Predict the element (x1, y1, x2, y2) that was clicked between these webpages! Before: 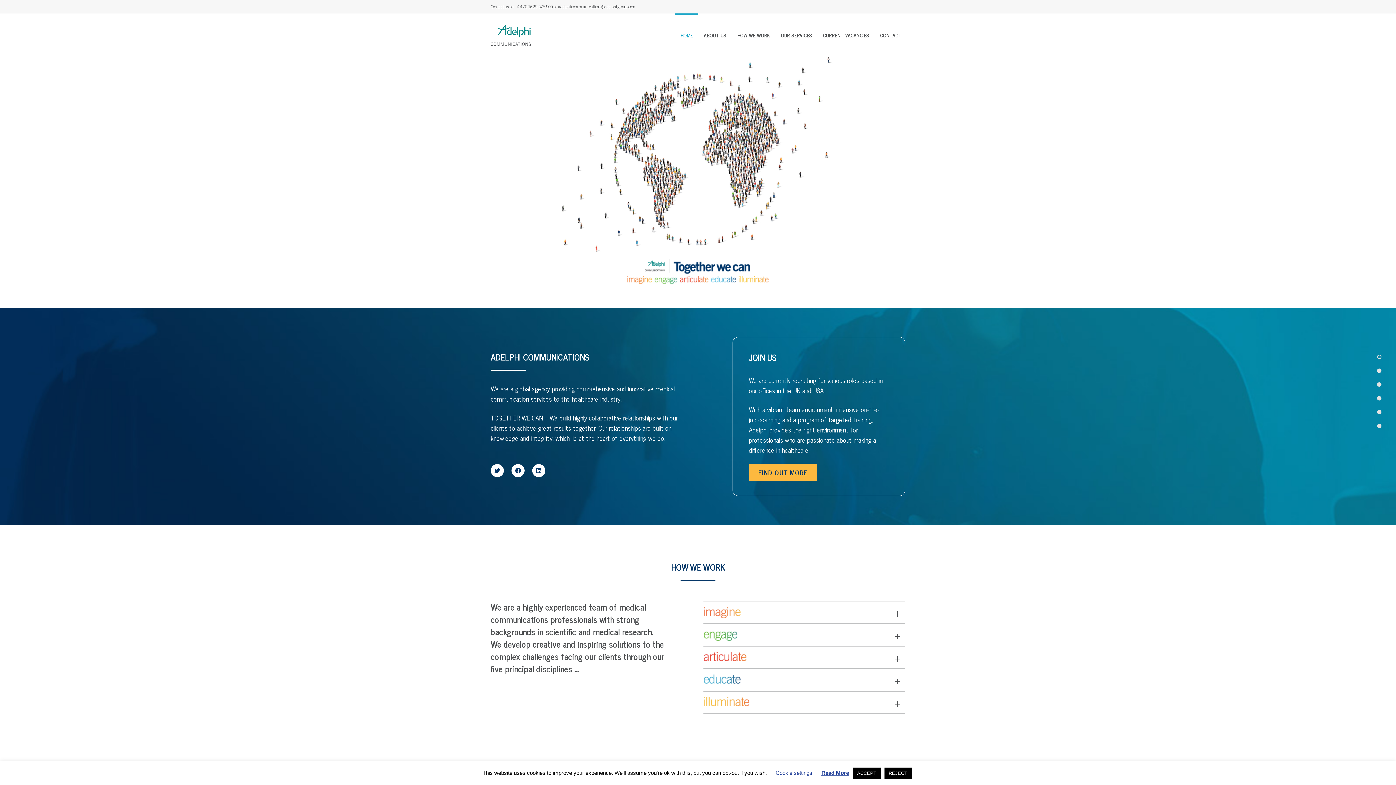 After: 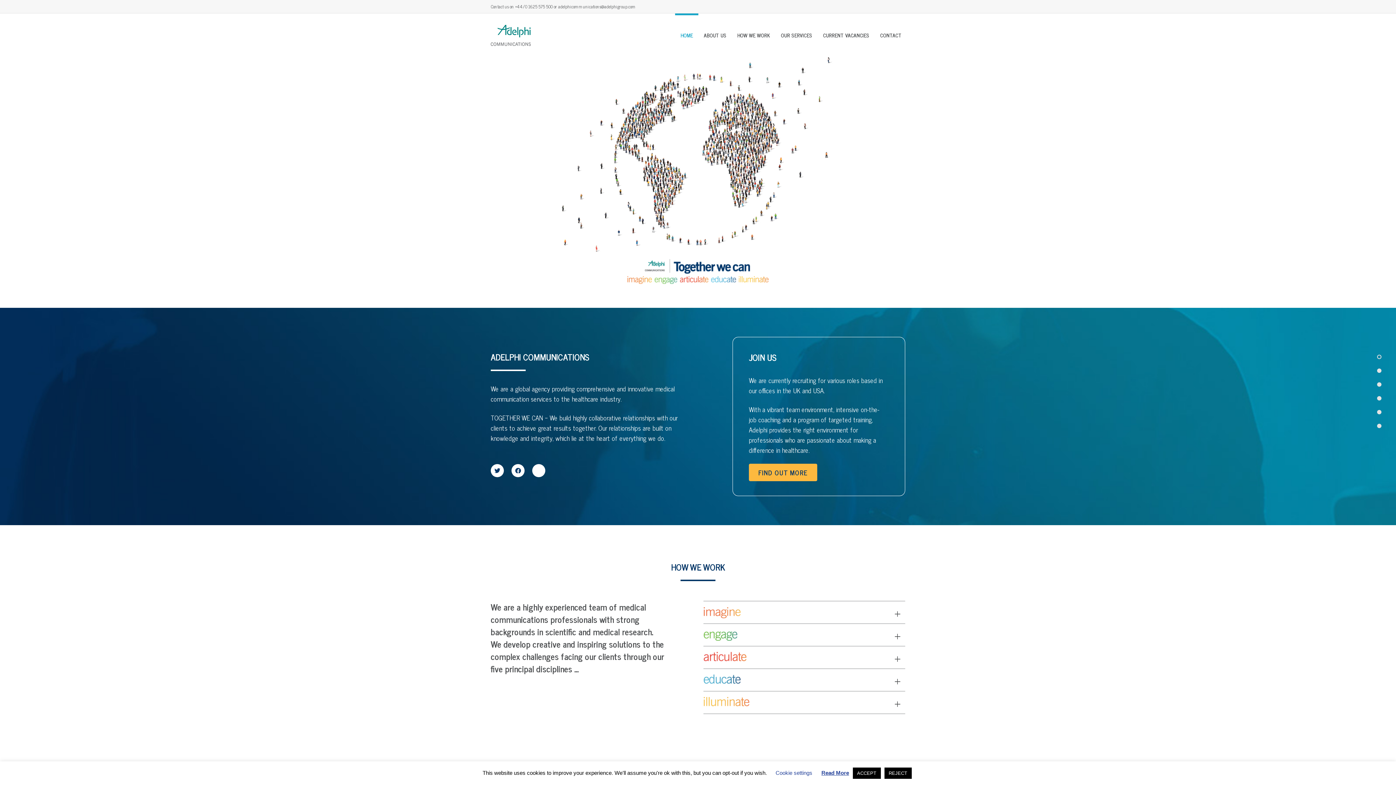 Action: bbox: (532, 464, 545, 477)